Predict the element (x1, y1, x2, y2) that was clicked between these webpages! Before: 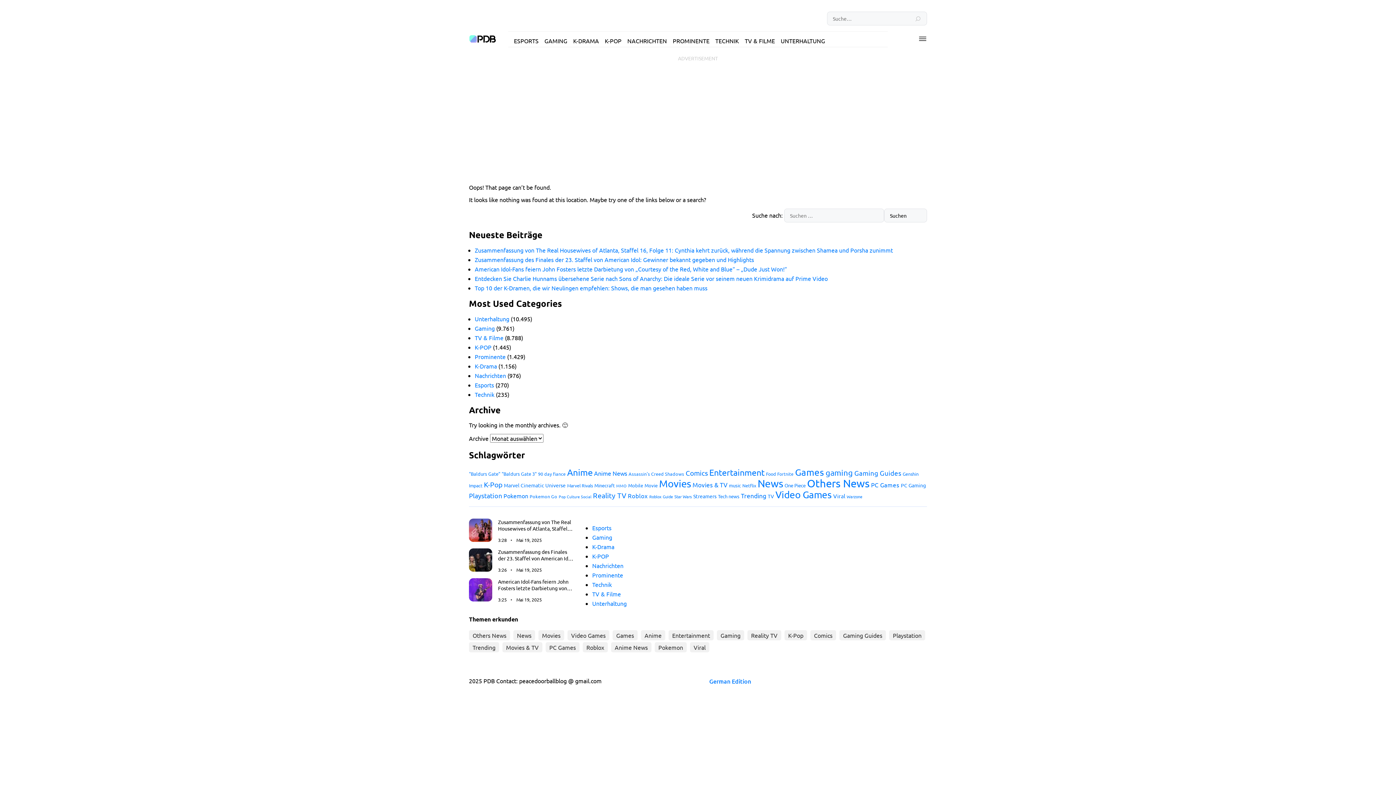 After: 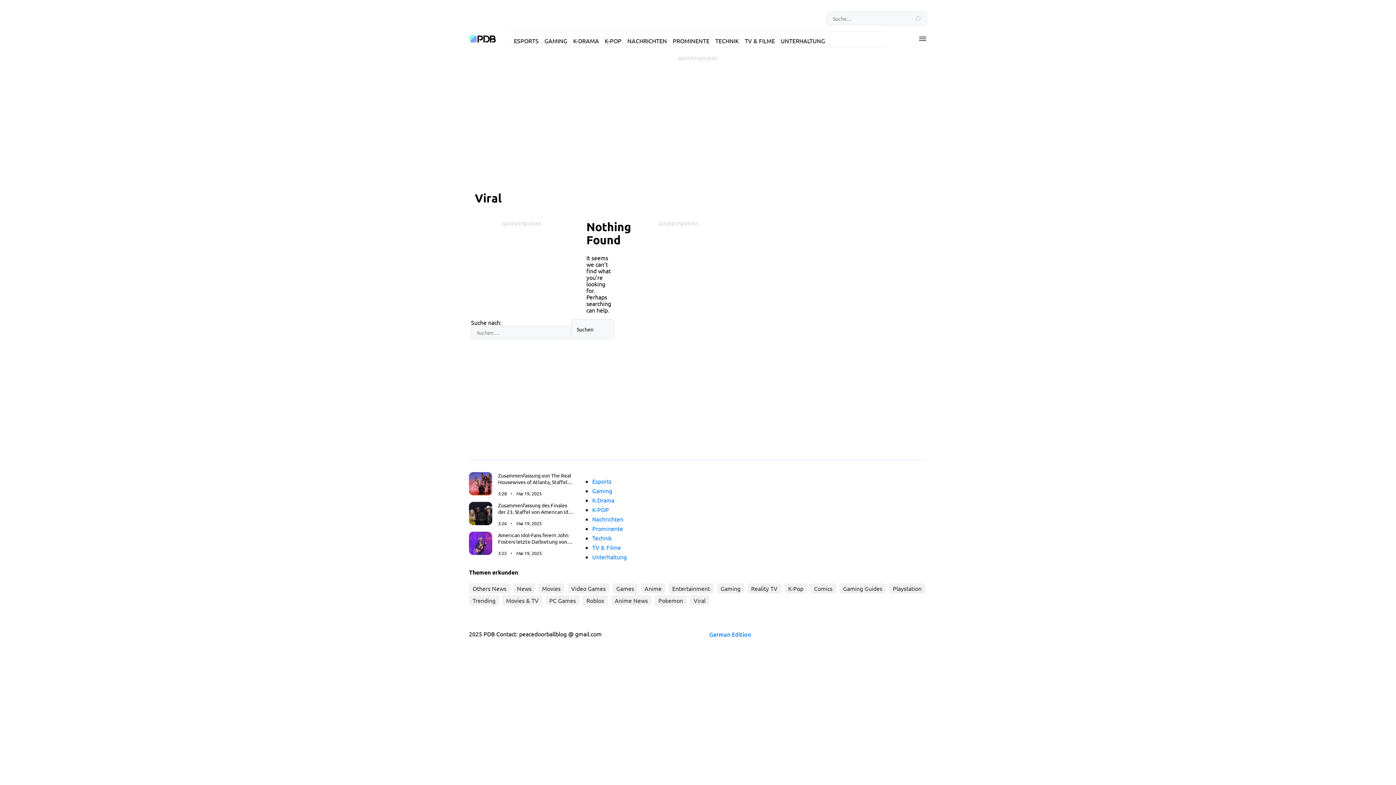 Action: bbox: (690, 642, 709, 652) label: Viral